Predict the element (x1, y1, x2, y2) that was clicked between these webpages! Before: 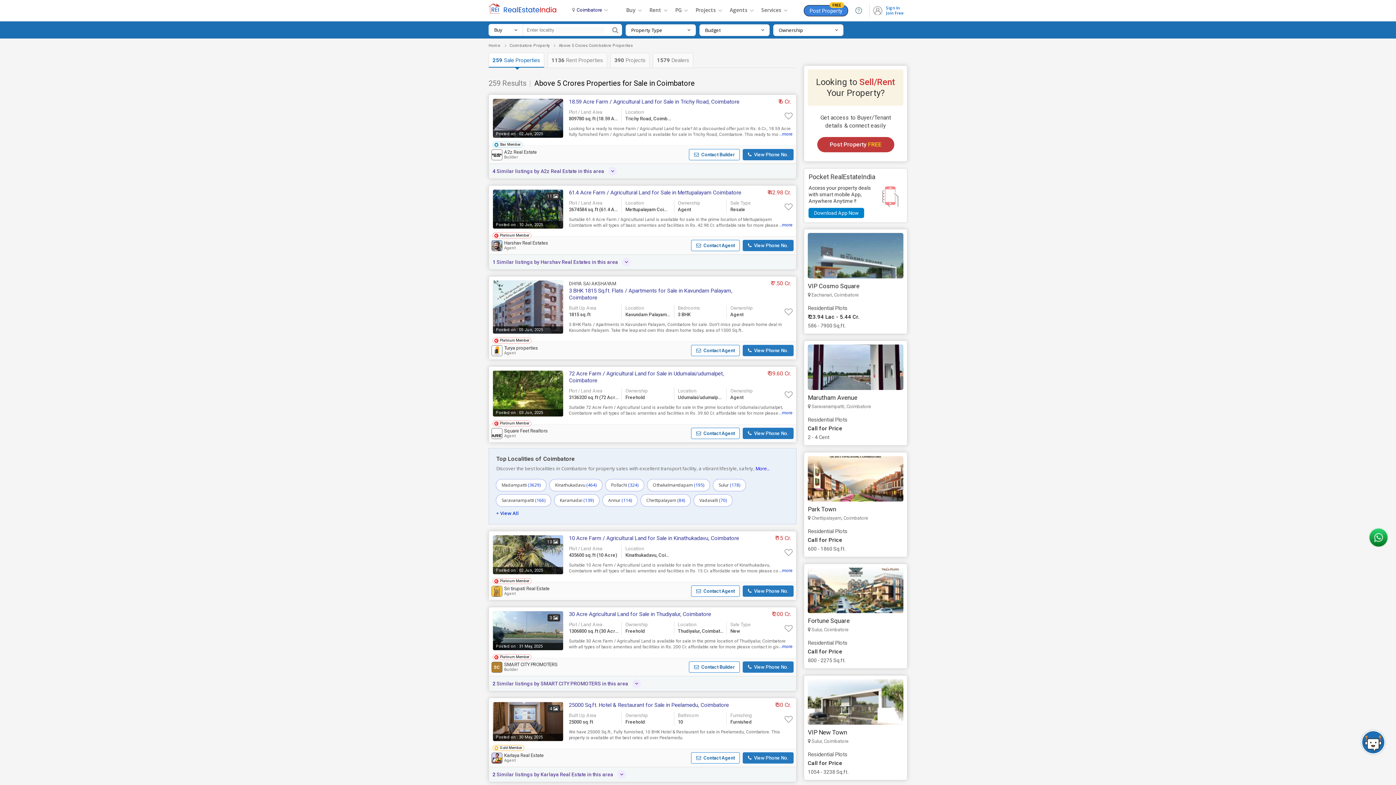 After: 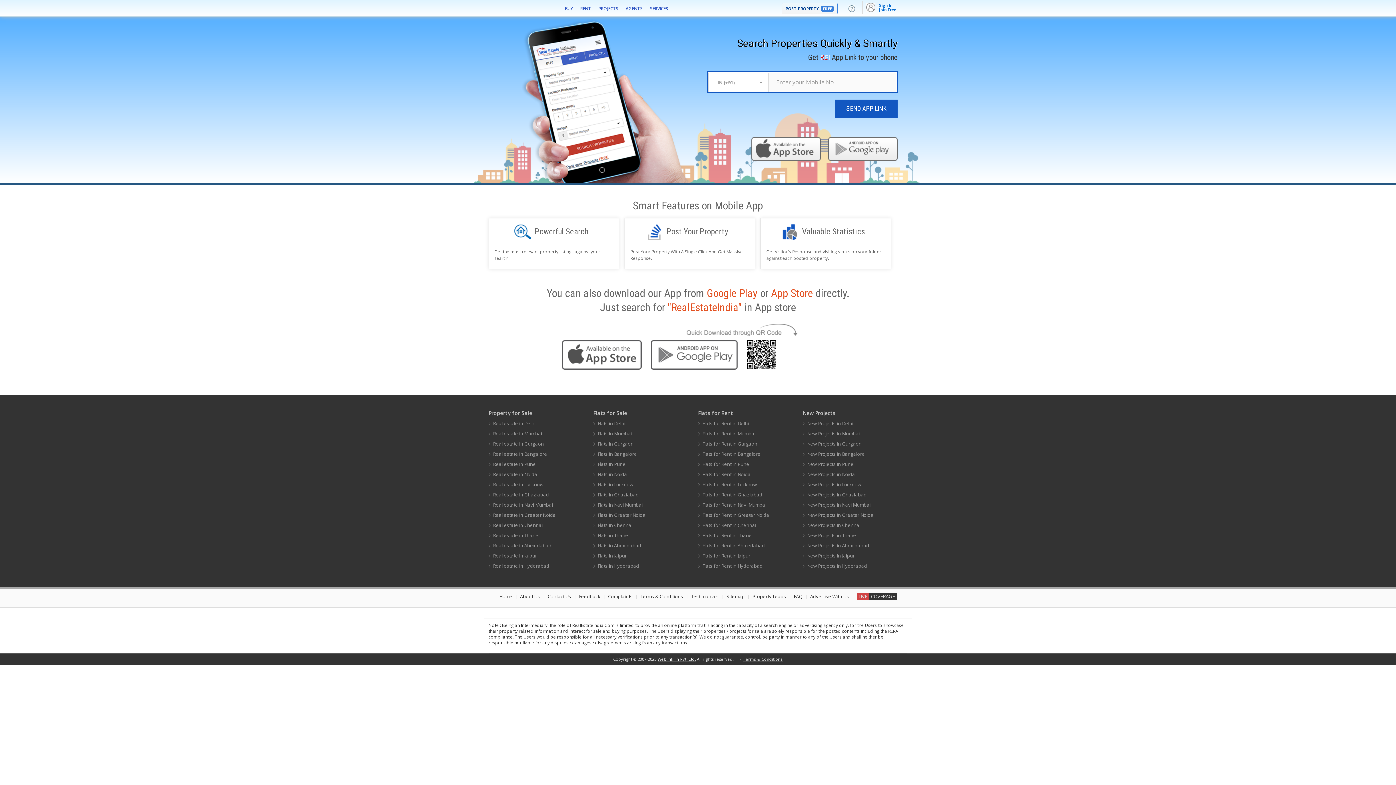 Action: label: Pocket RealEstateIndia

Access your property deals with smart mobile App, Anywhere Anytime !!

Download App Now bbox: (808, 173, 902, 218)